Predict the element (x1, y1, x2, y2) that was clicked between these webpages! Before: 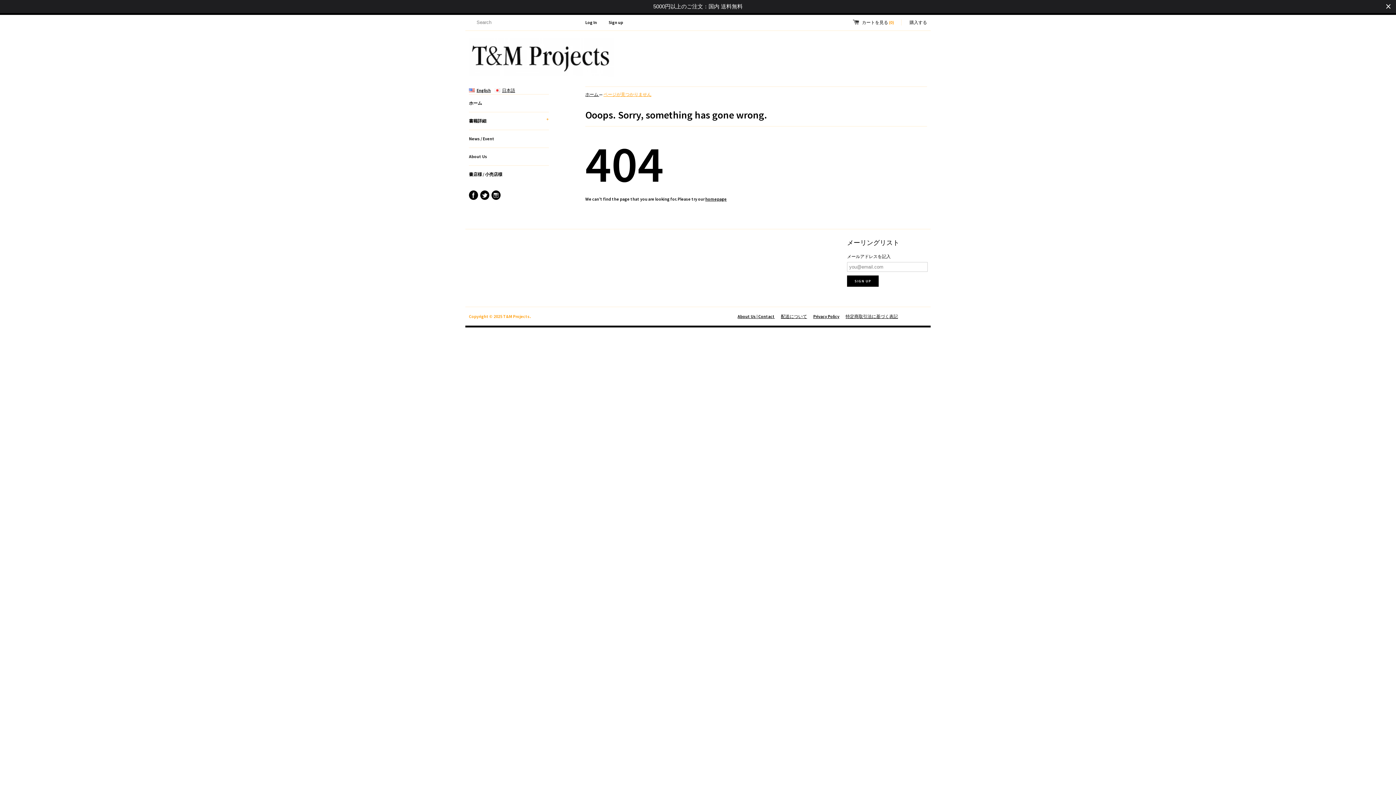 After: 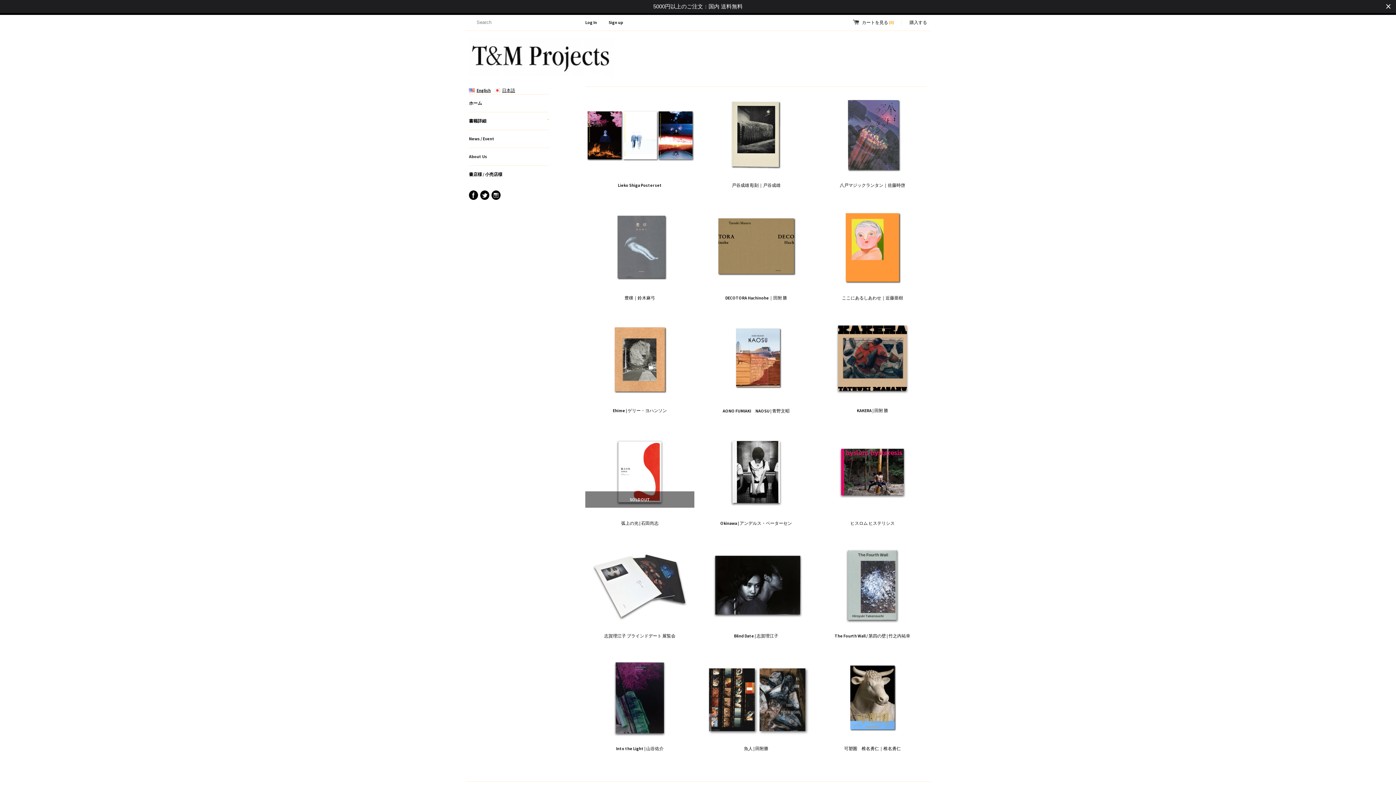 Action: label: ホーム bbox: (469, 94, 549, 112)